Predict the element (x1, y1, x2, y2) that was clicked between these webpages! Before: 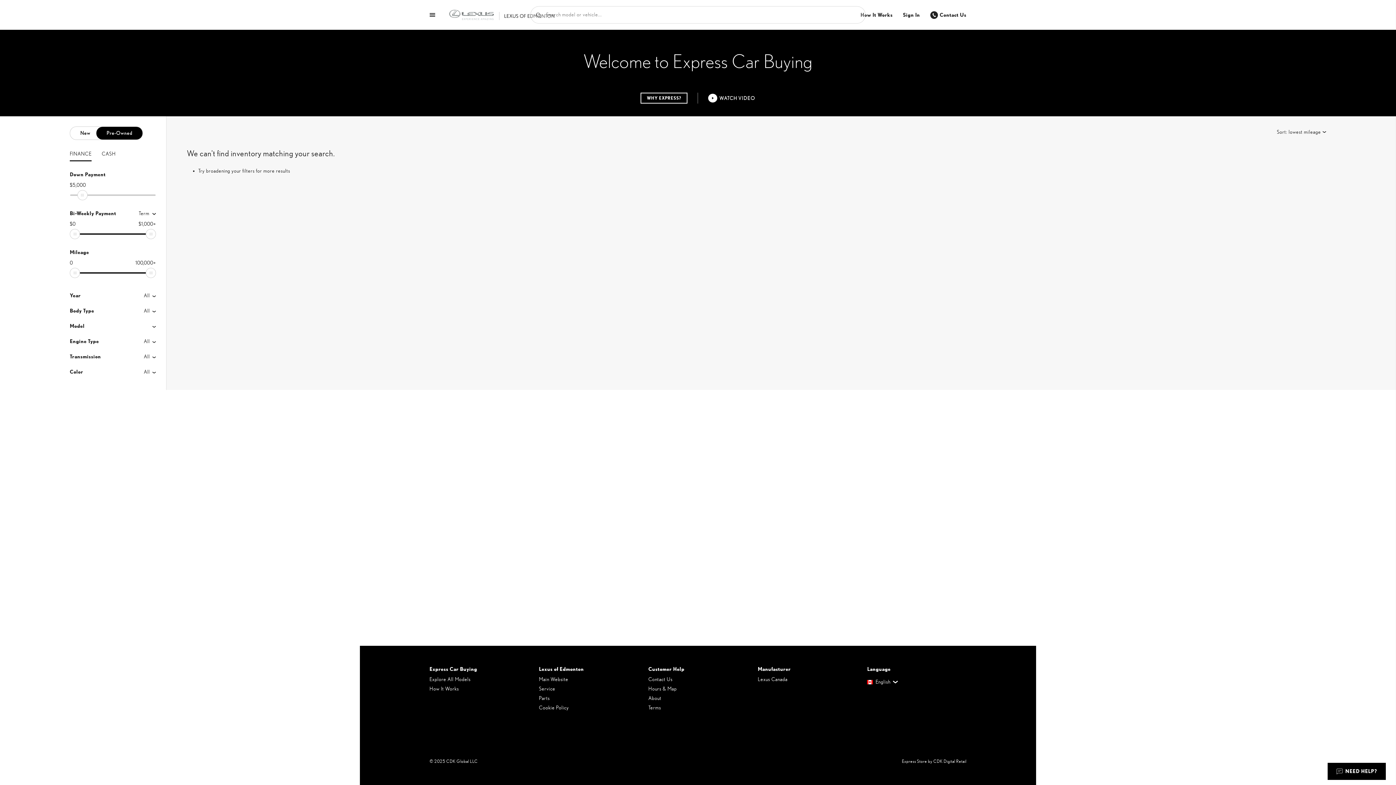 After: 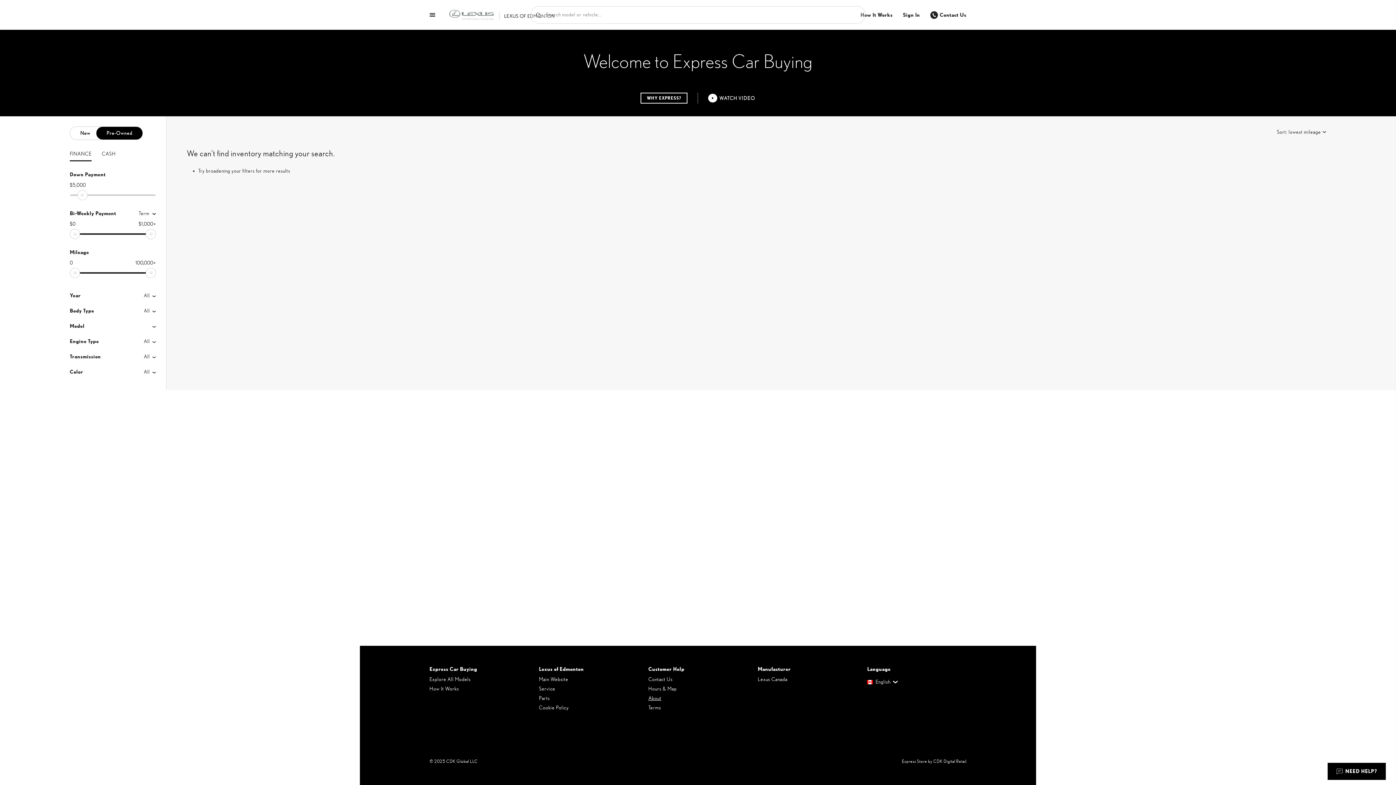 Action: bbox: (648, 694, 747, 703) label: About